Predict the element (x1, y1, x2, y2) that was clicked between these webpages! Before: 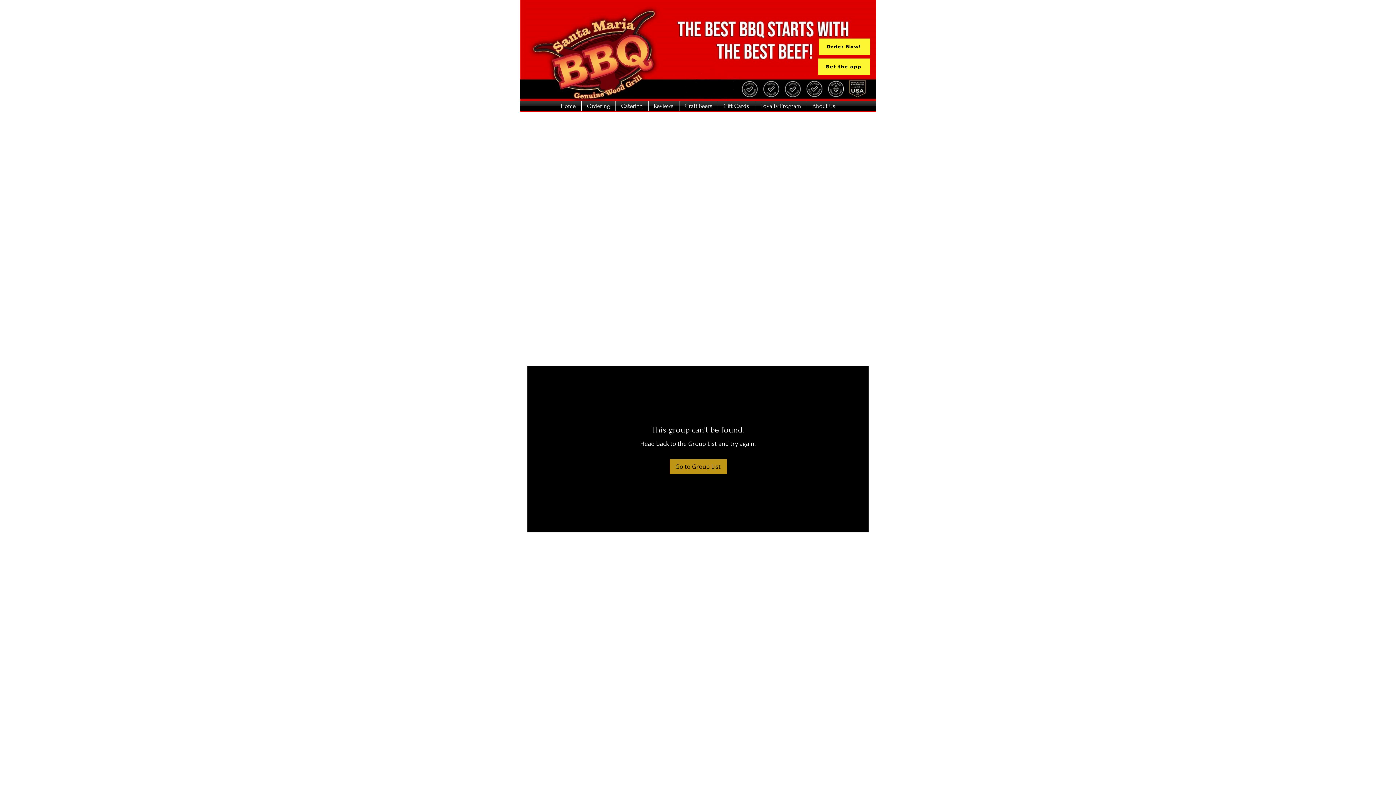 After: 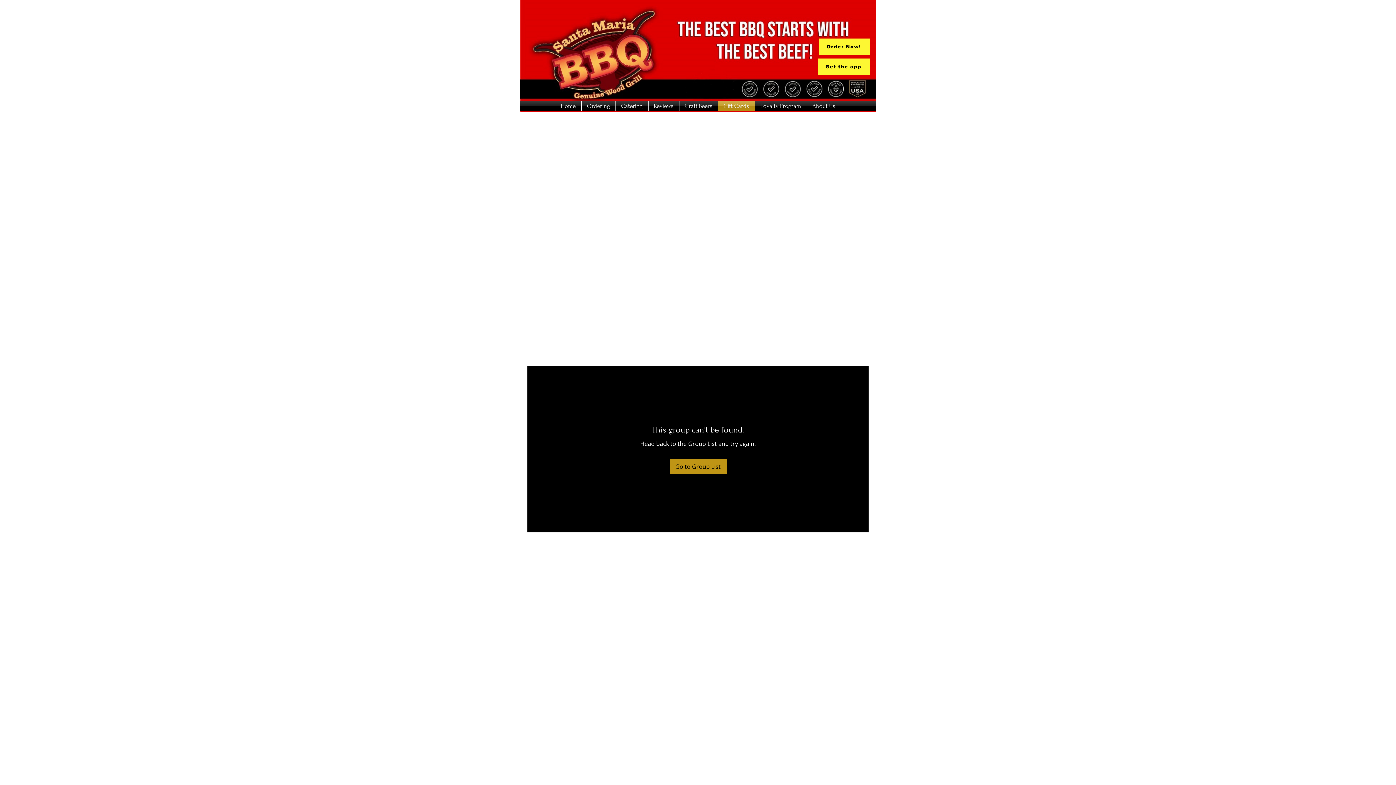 Action: label: Gift Cards bbox: (718, 101, 754, 110)